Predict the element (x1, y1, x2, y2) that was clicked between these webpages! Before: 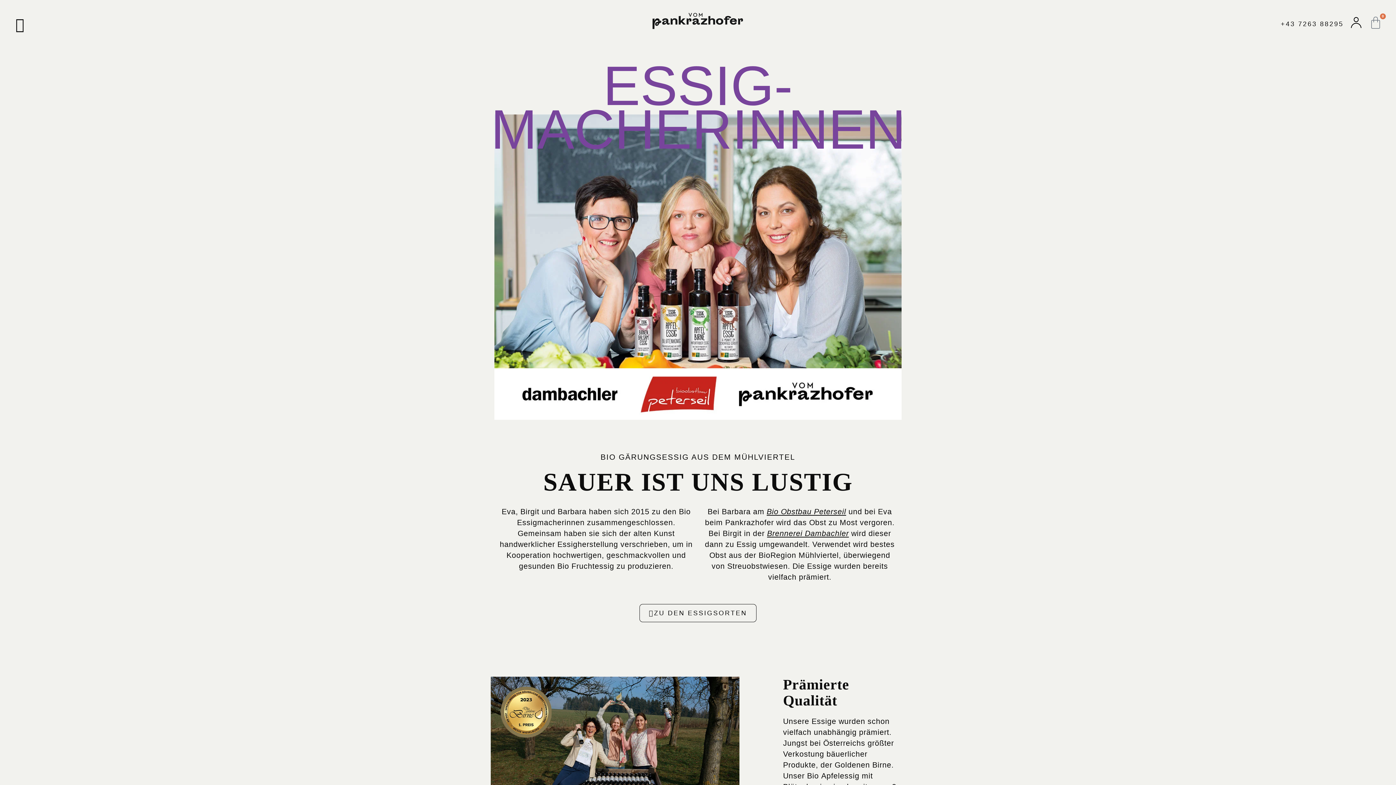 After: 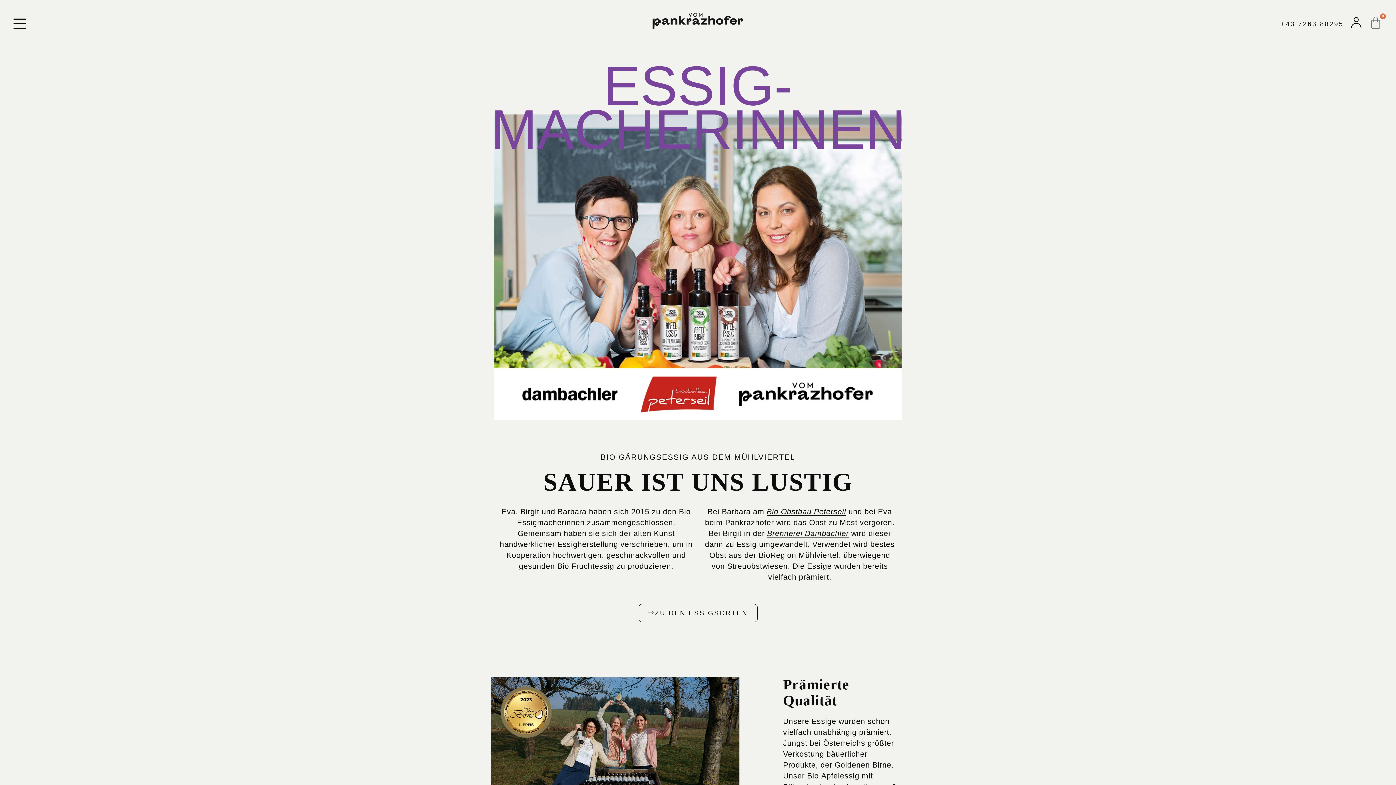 Action: bbox: (12, 17, 27, 31)